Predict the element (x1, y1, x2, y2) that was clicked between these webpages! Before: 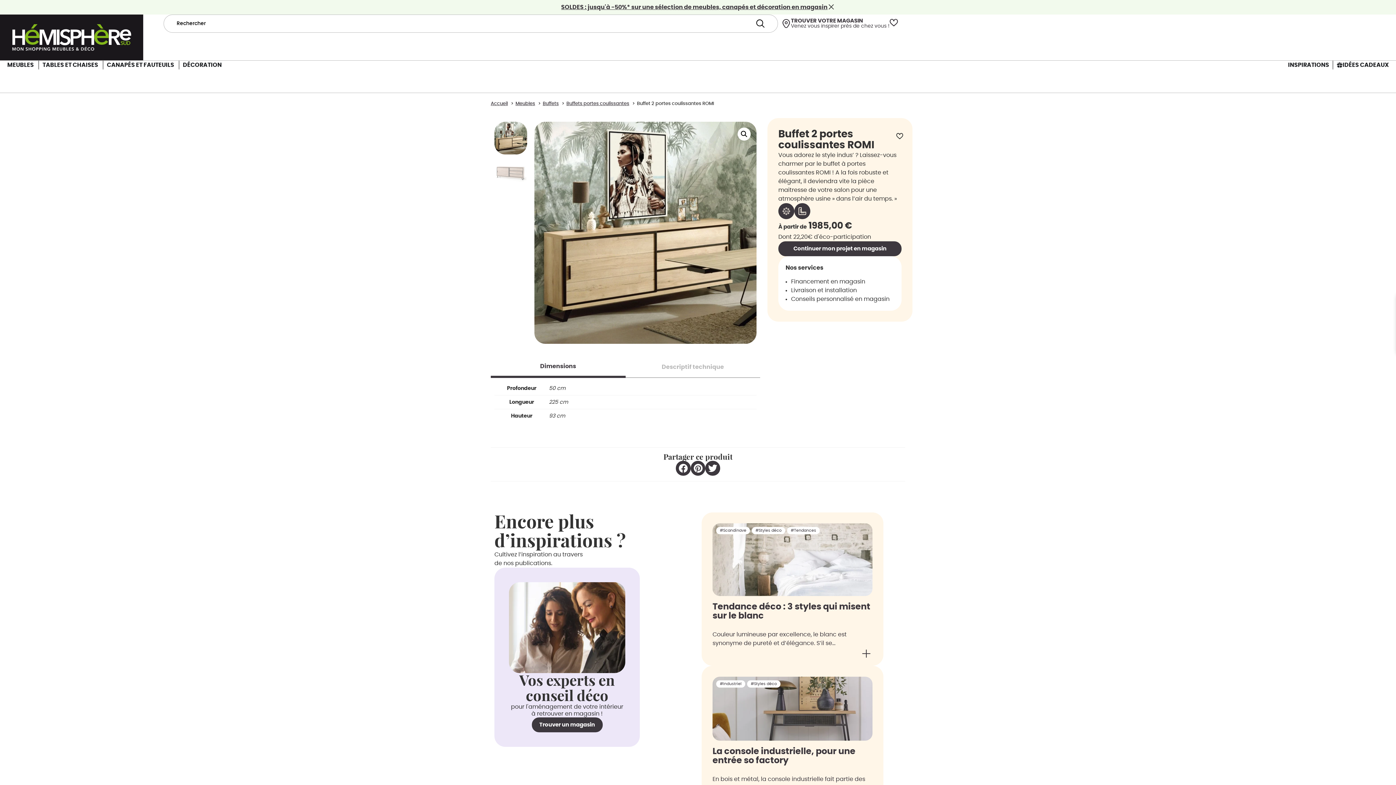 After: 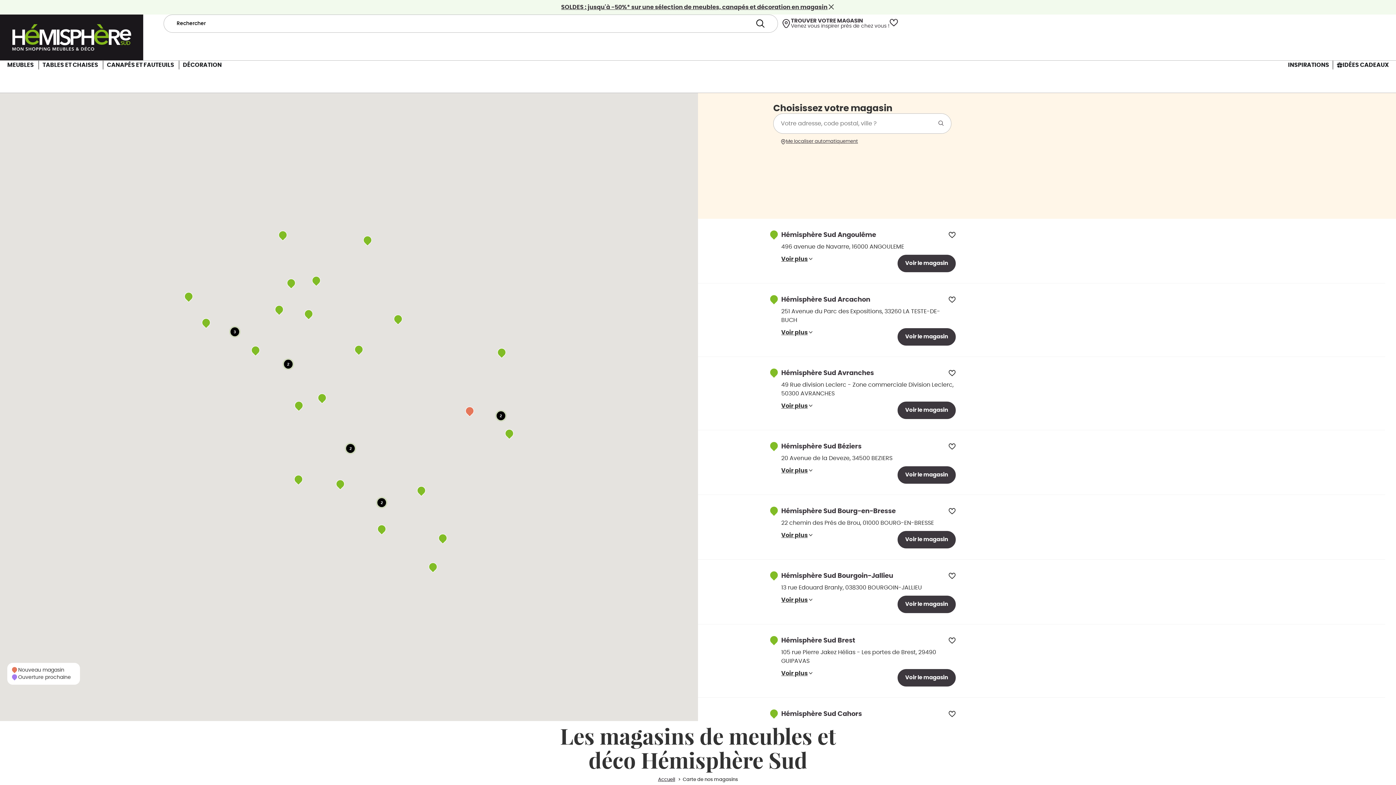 Action: bbox: (531, 717, 602, 732) label: Trouver un magasin